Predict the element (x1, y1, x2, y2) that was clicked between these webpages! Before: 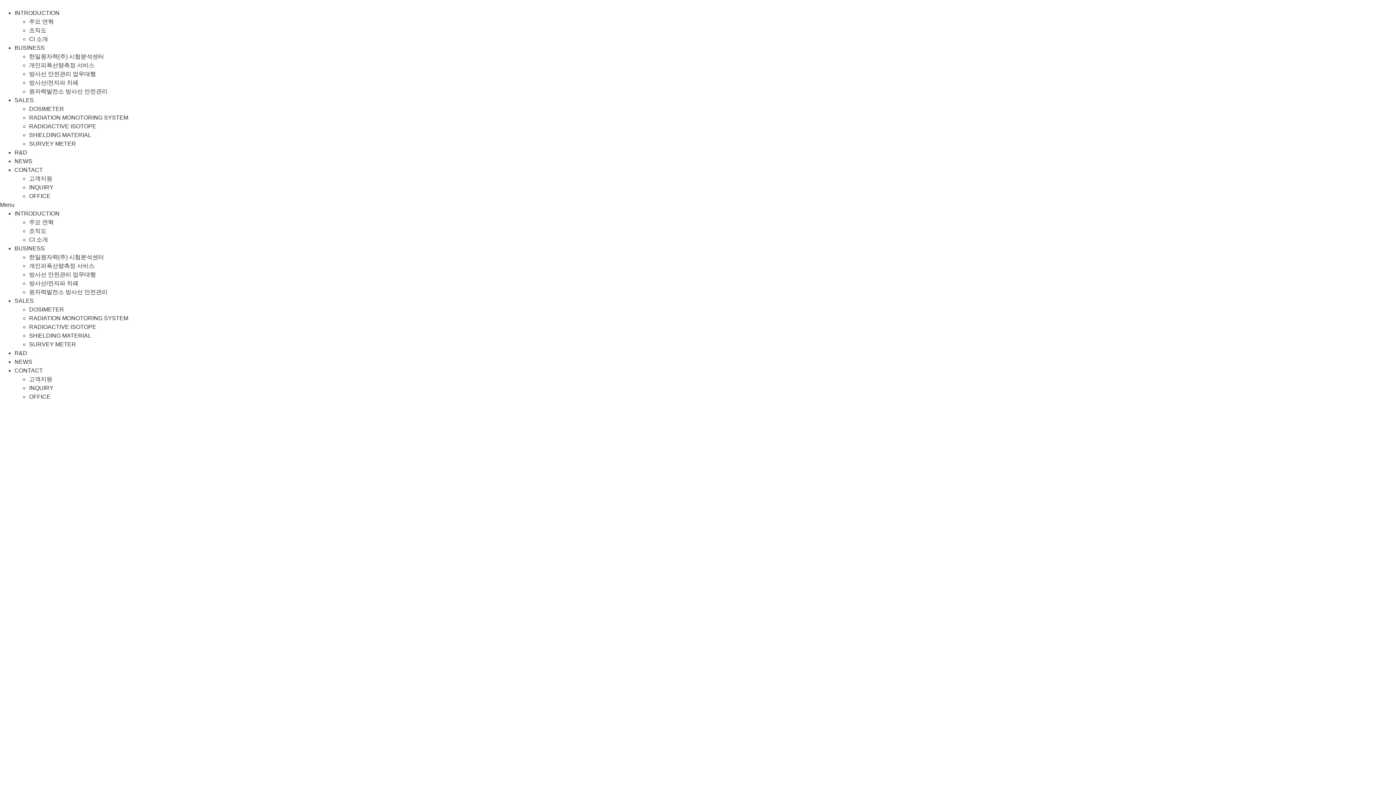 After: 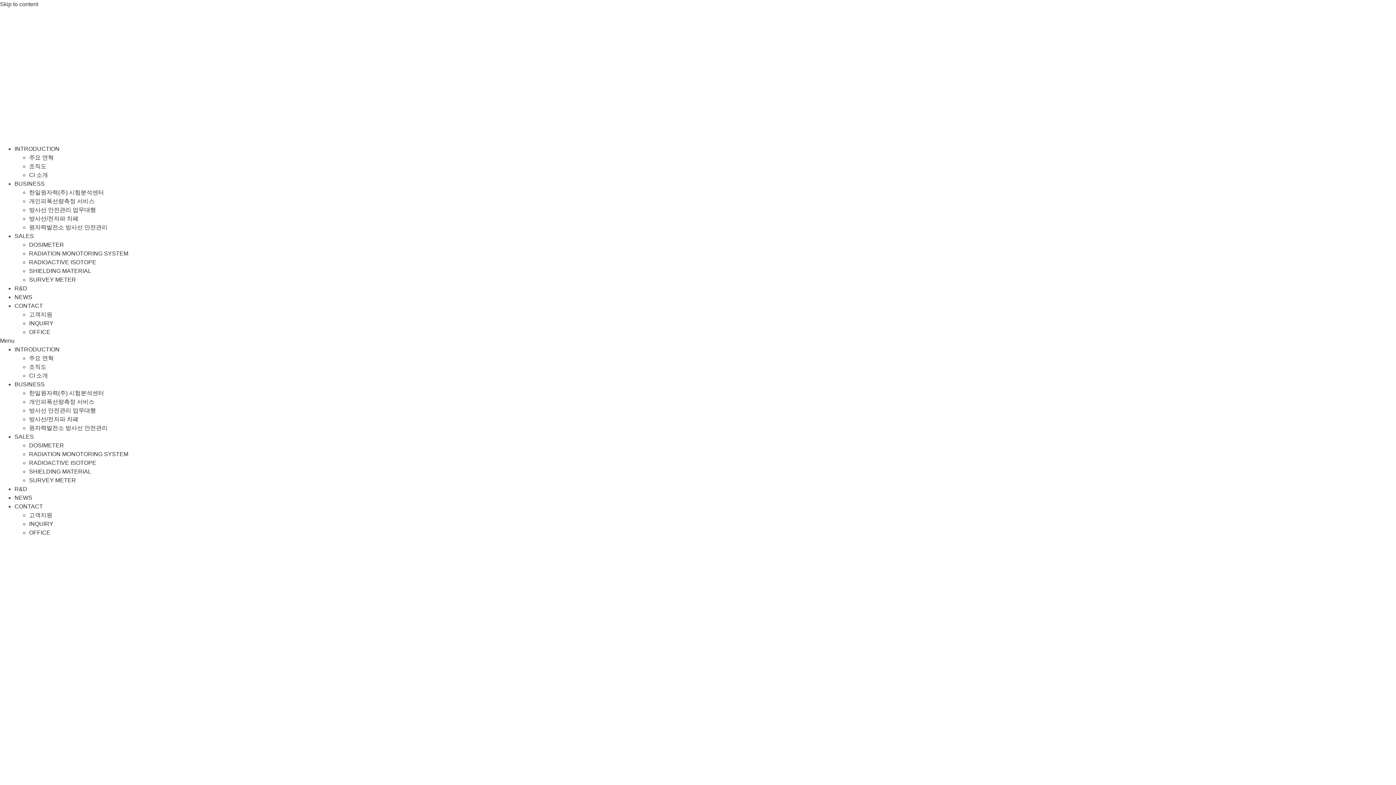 Action: label: NEWS bbox: (14, 559, 32, 565)